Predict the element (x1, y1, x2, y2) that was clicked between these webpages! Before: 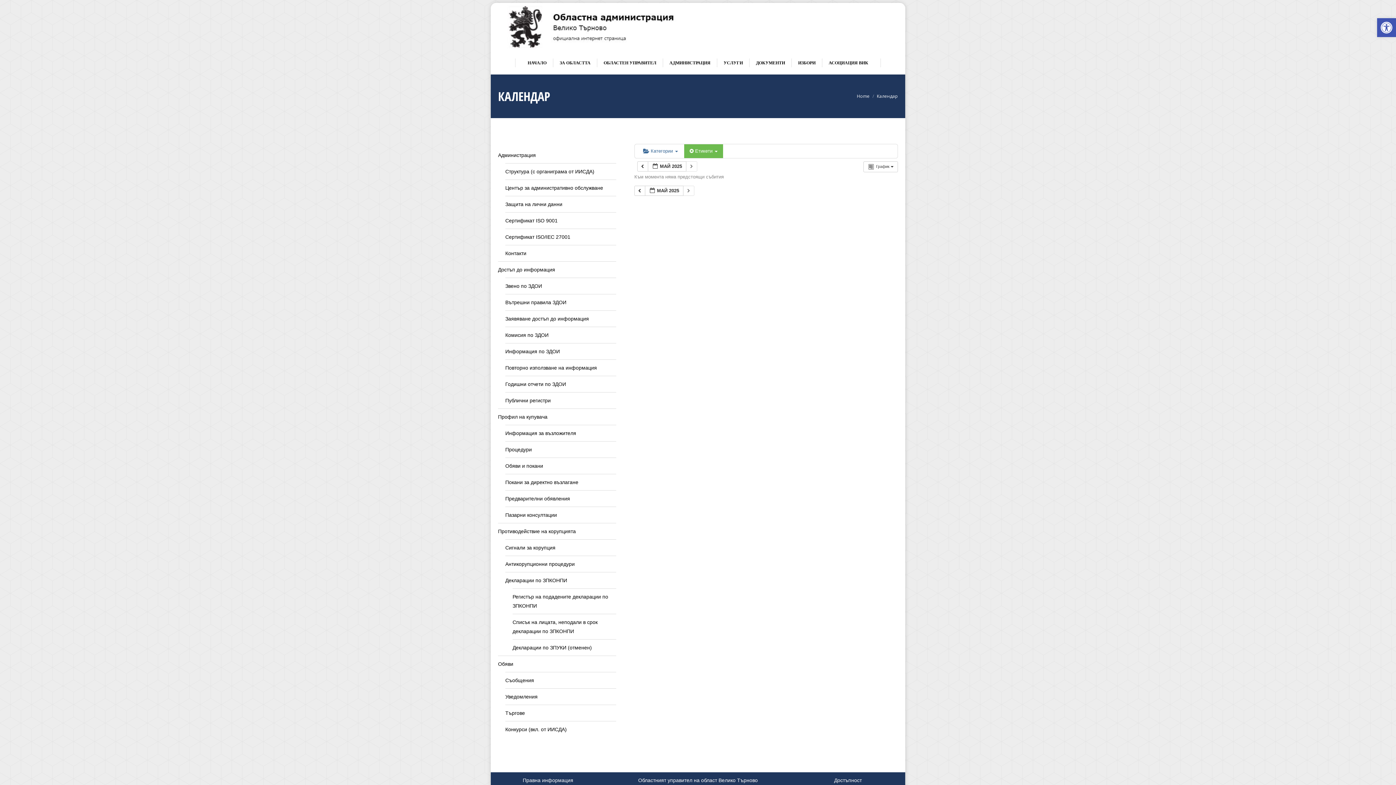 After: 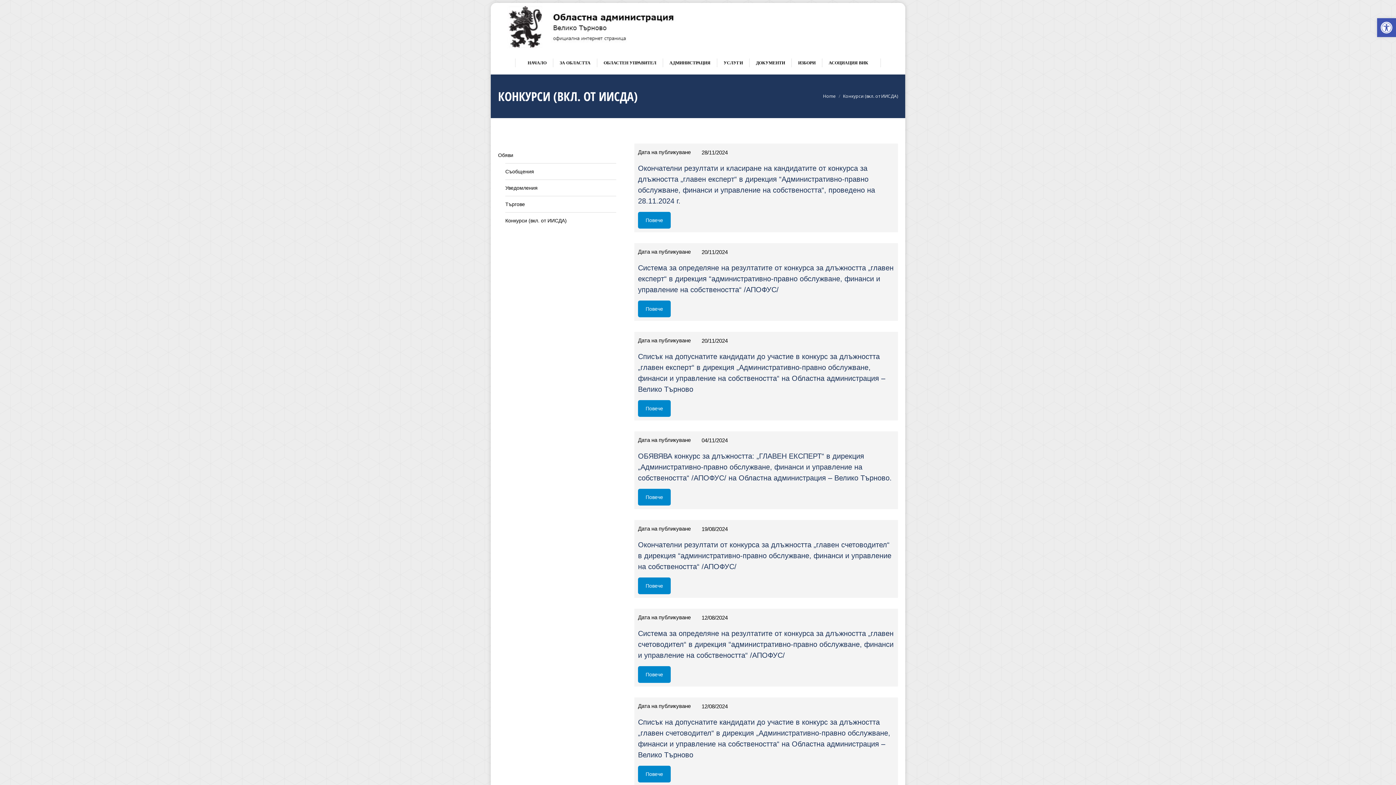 Action: label: Конкурси (вкл. от ИИСДА) bbox: (505, 725, 566, 734)